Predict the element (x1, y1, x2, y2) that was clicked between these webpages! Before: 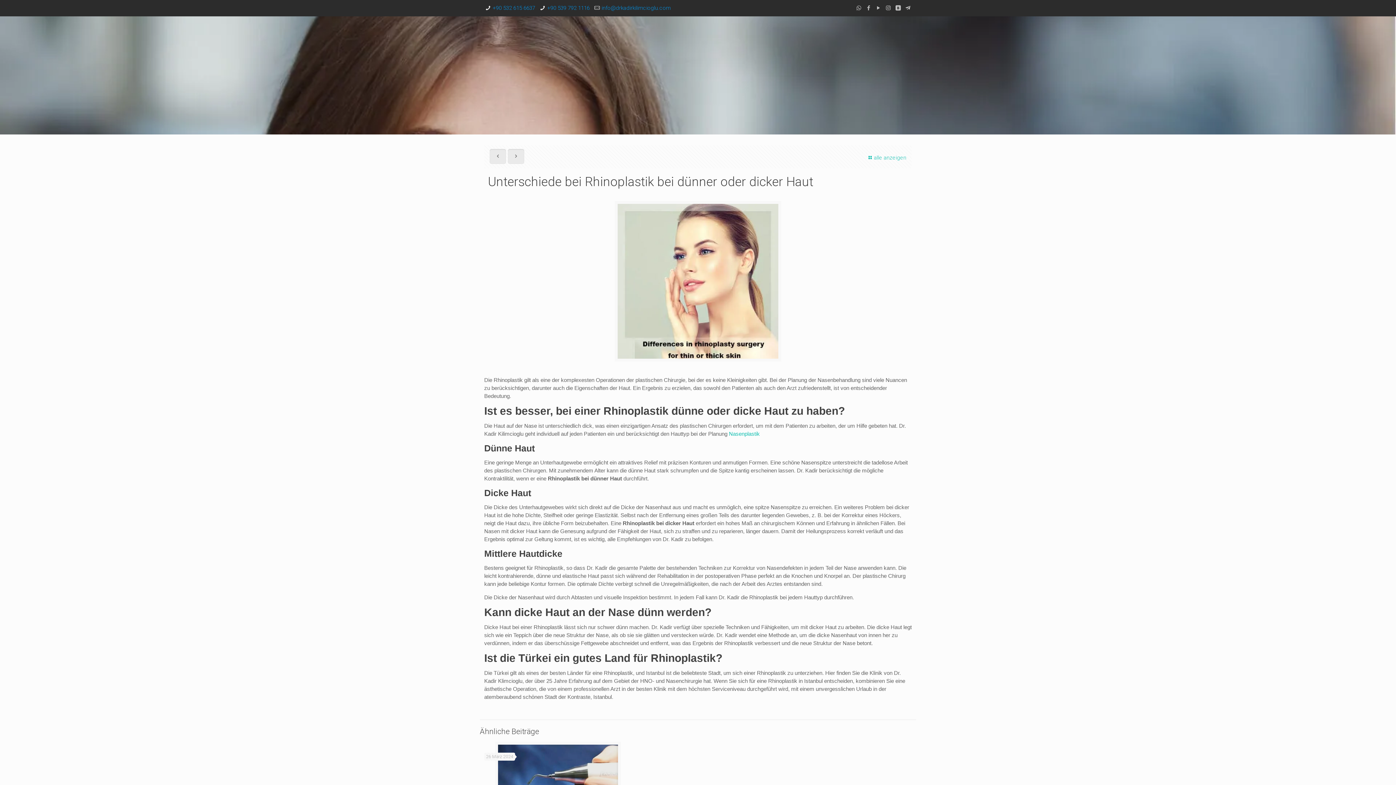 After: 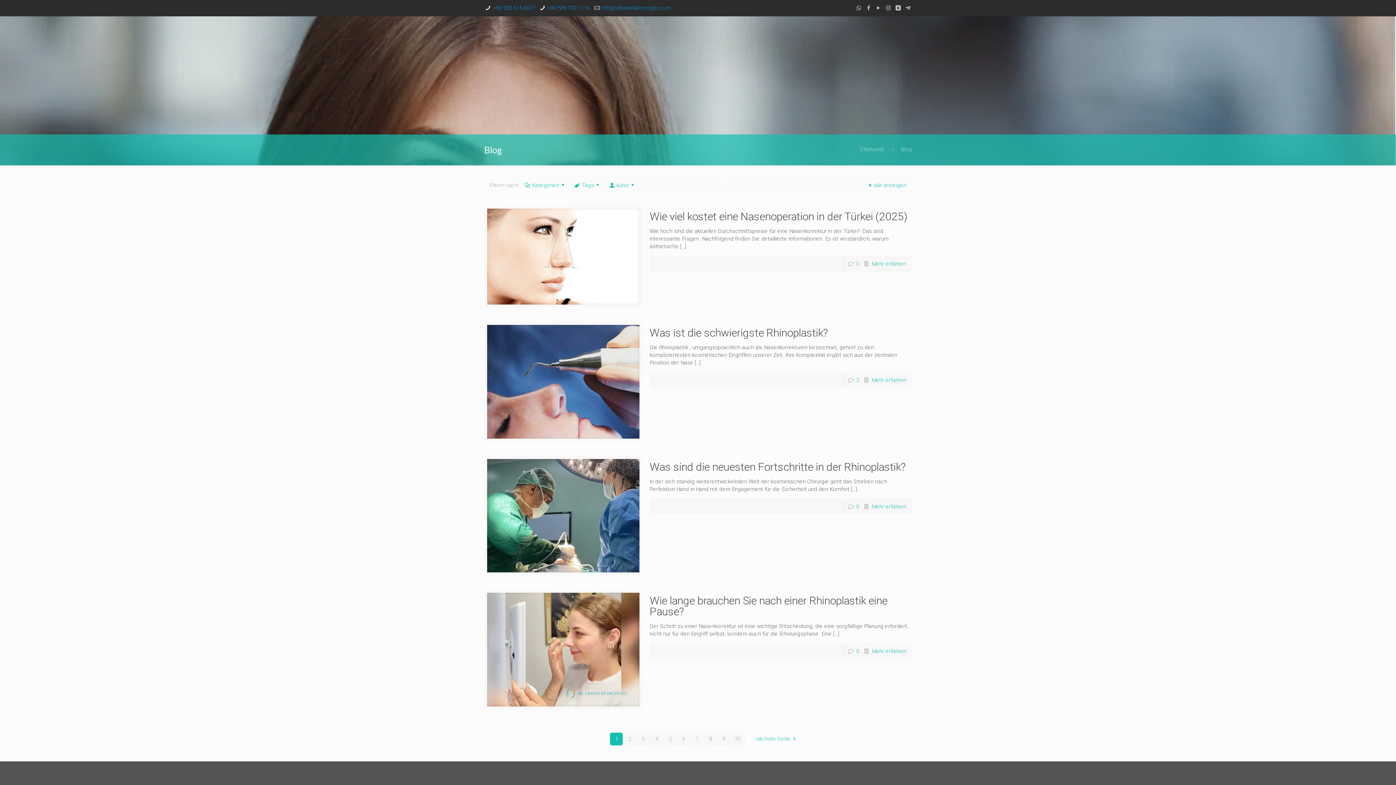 Action: bbox: (866, 149, 906, 166) label: alle anzeigen